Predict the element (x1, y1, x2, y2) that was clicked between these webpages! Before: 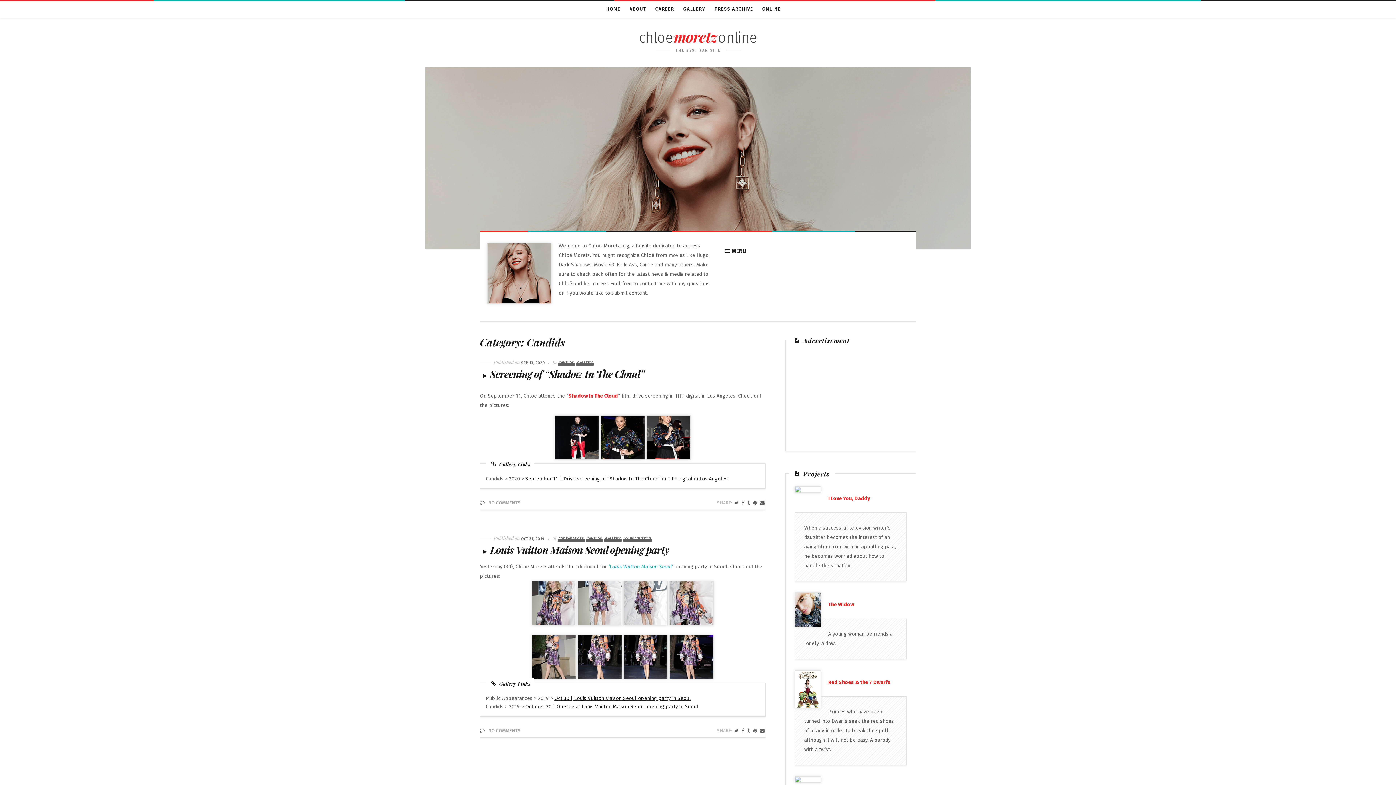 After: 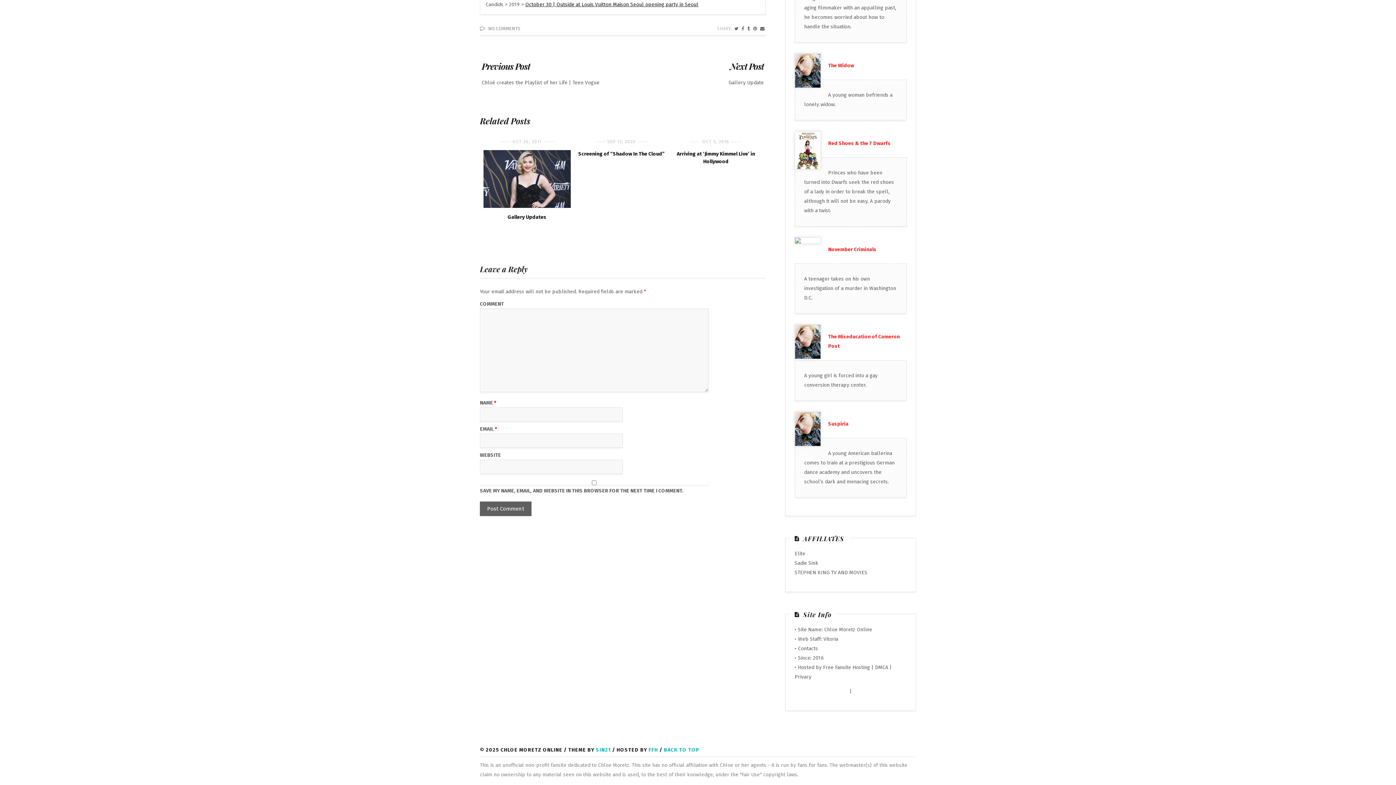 Action: bbox: (488, 728, 520, 733) label: NO COMMENTS